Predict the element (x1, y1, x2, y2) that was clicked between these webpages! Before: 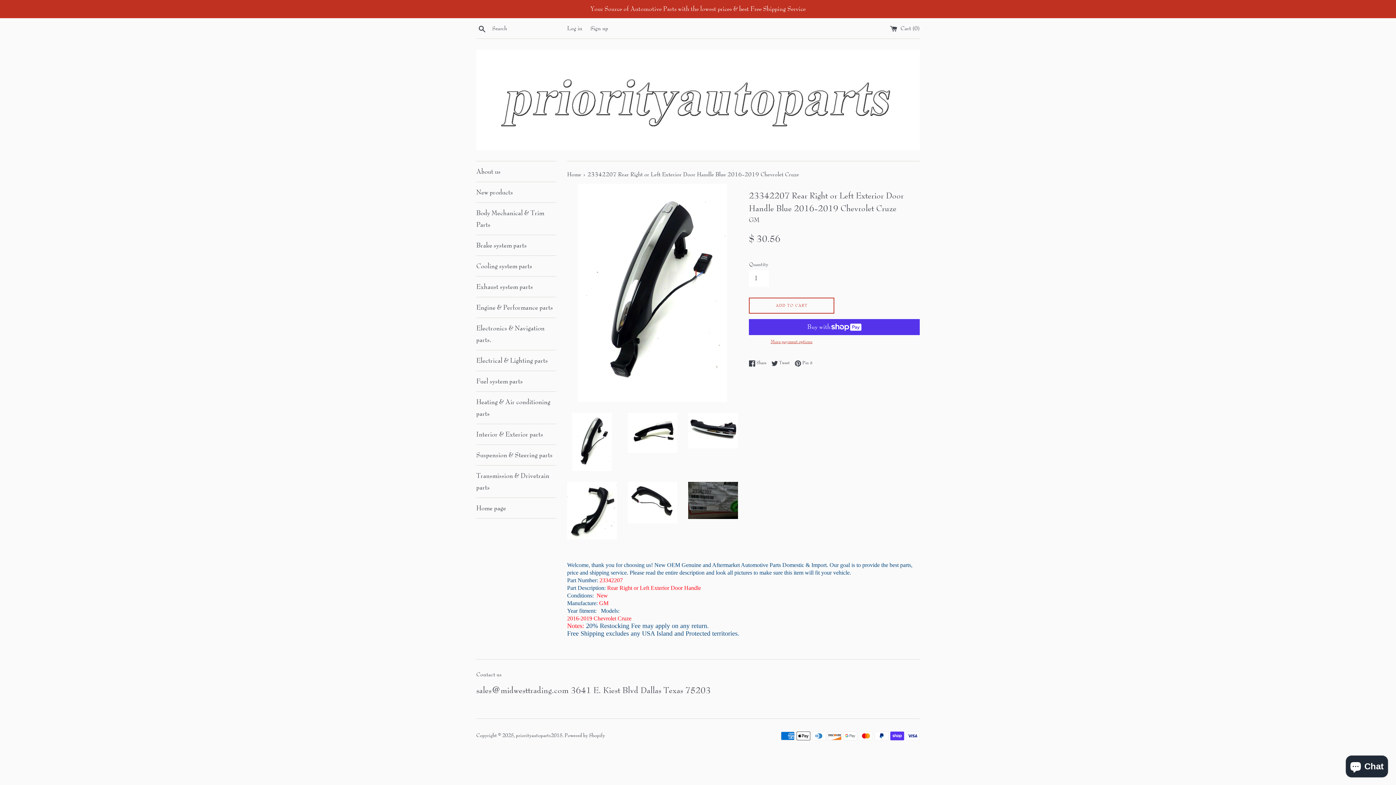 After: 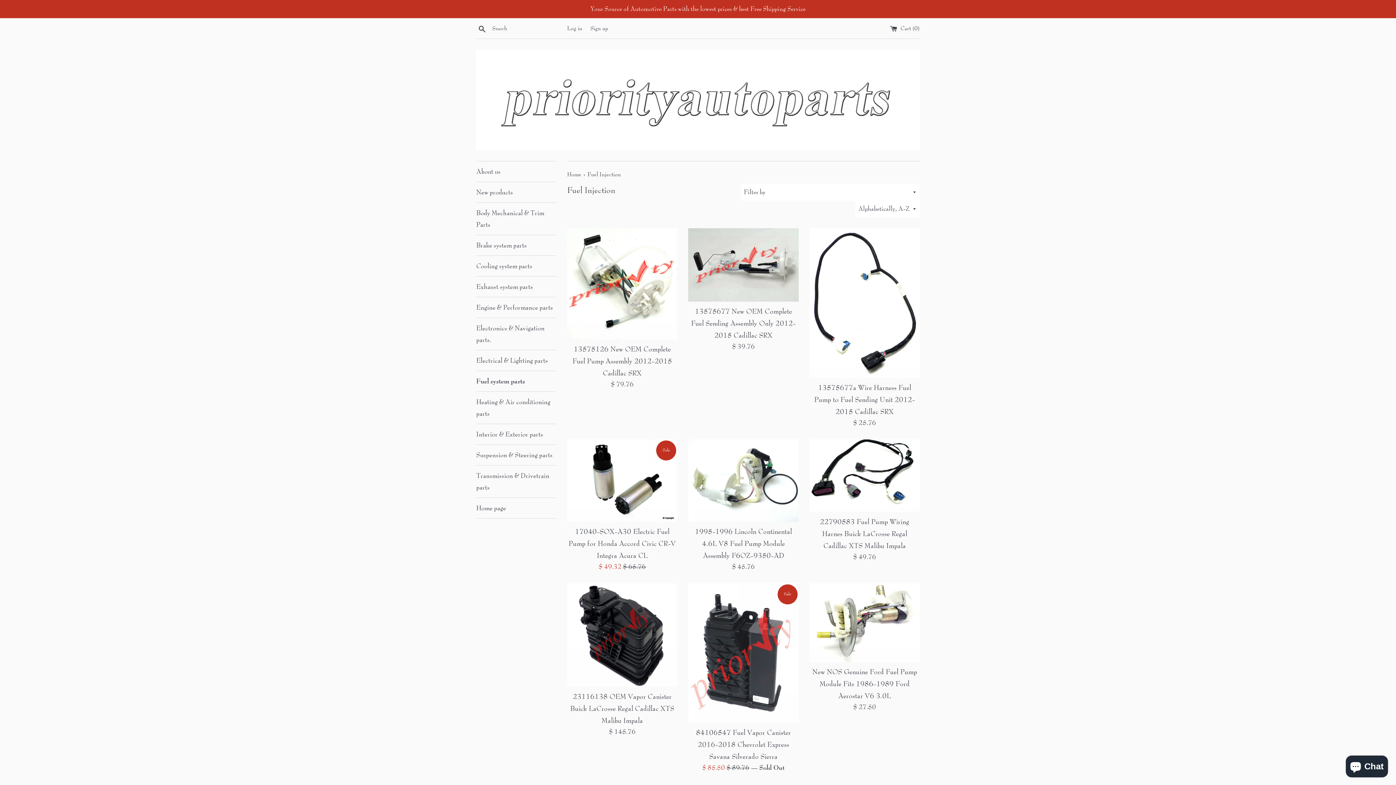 Action: bbox: (476, 371, 556, 391) label: Fuel system parts